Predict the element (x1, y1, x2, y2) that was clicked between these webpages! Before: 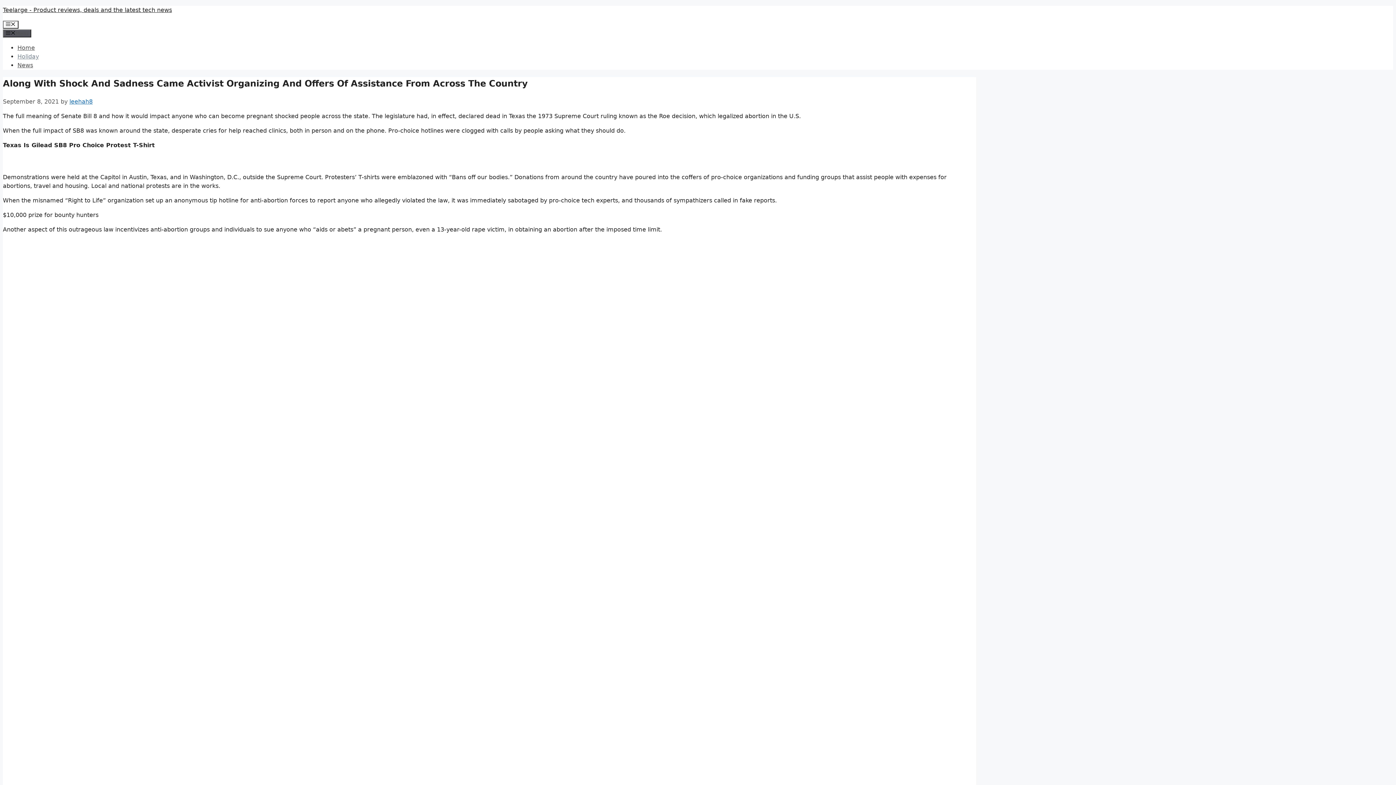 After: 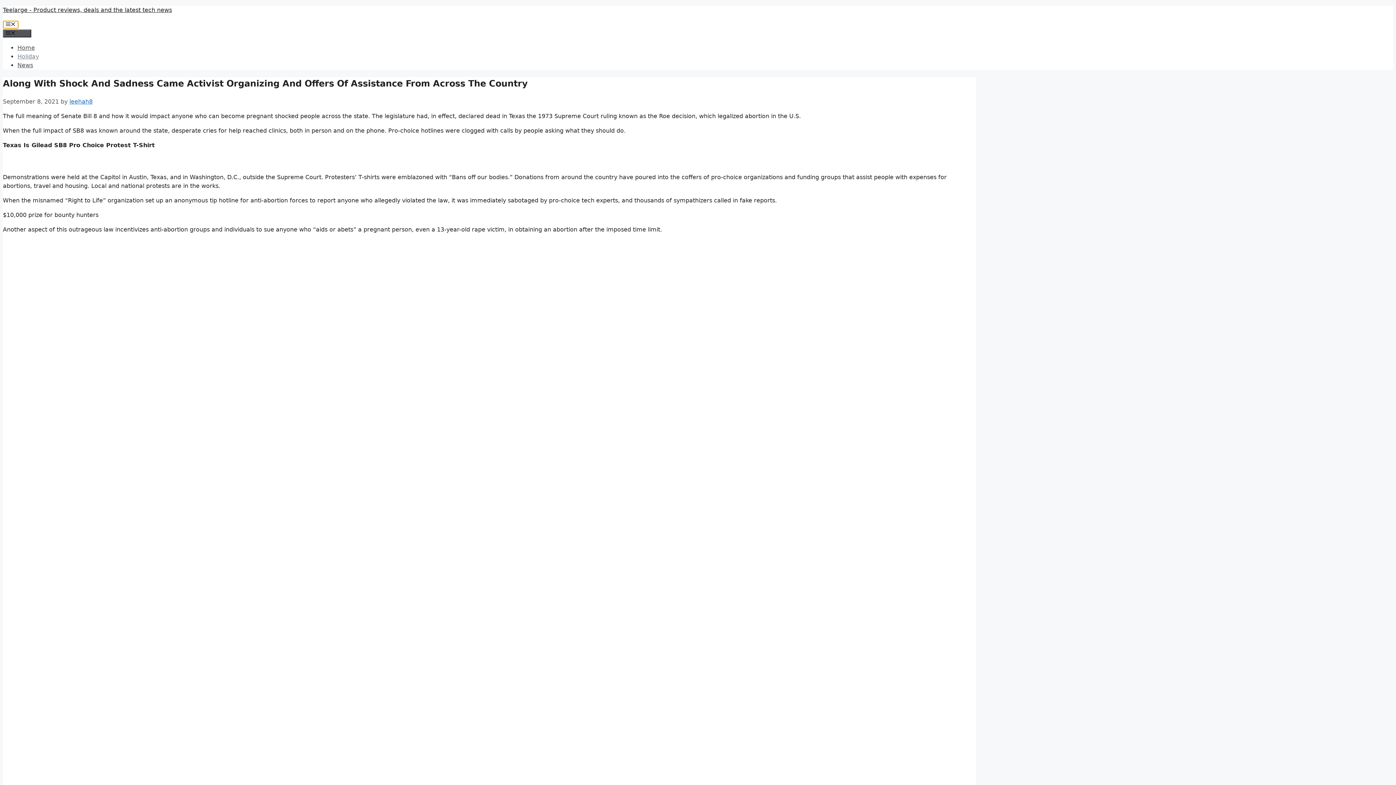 Action: label: Menu bbox: (2, 20, 18, 28)